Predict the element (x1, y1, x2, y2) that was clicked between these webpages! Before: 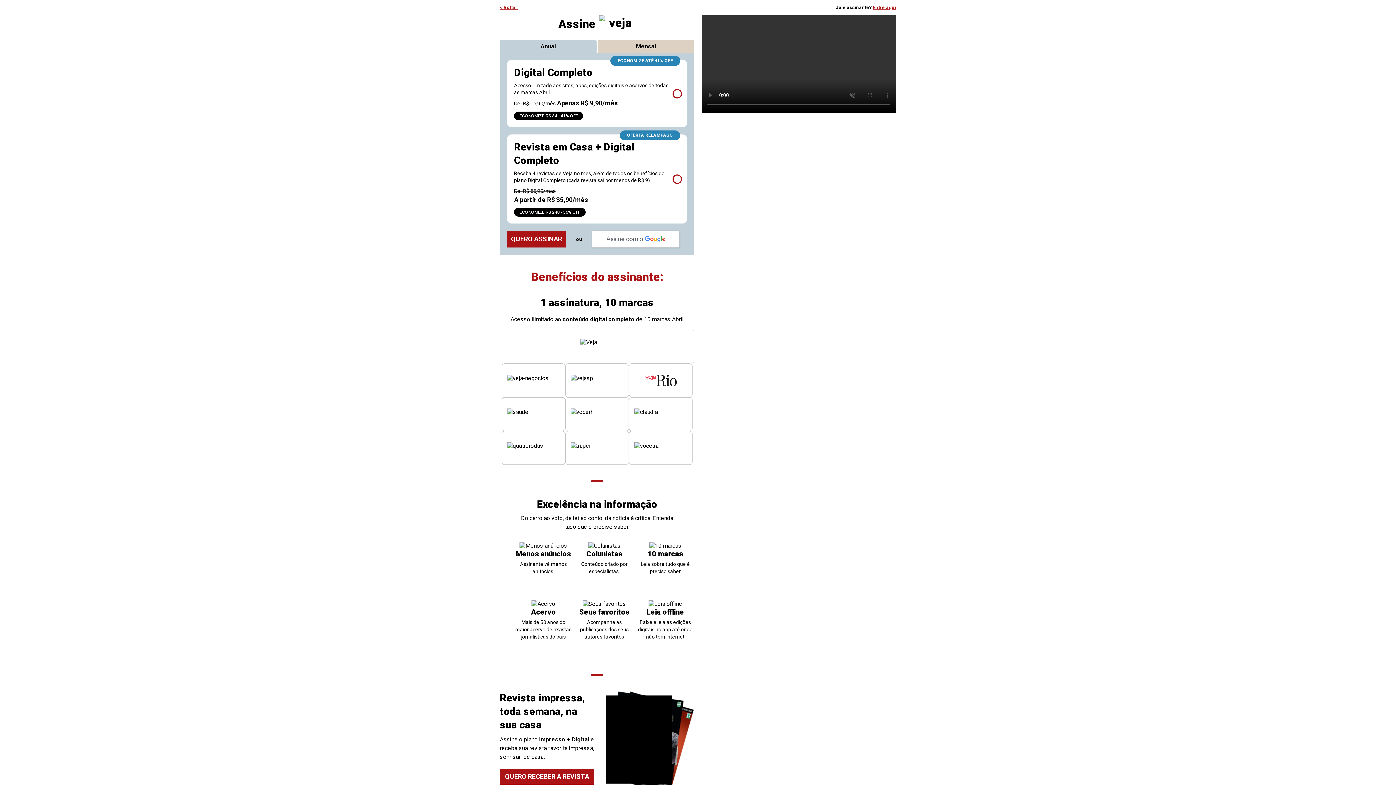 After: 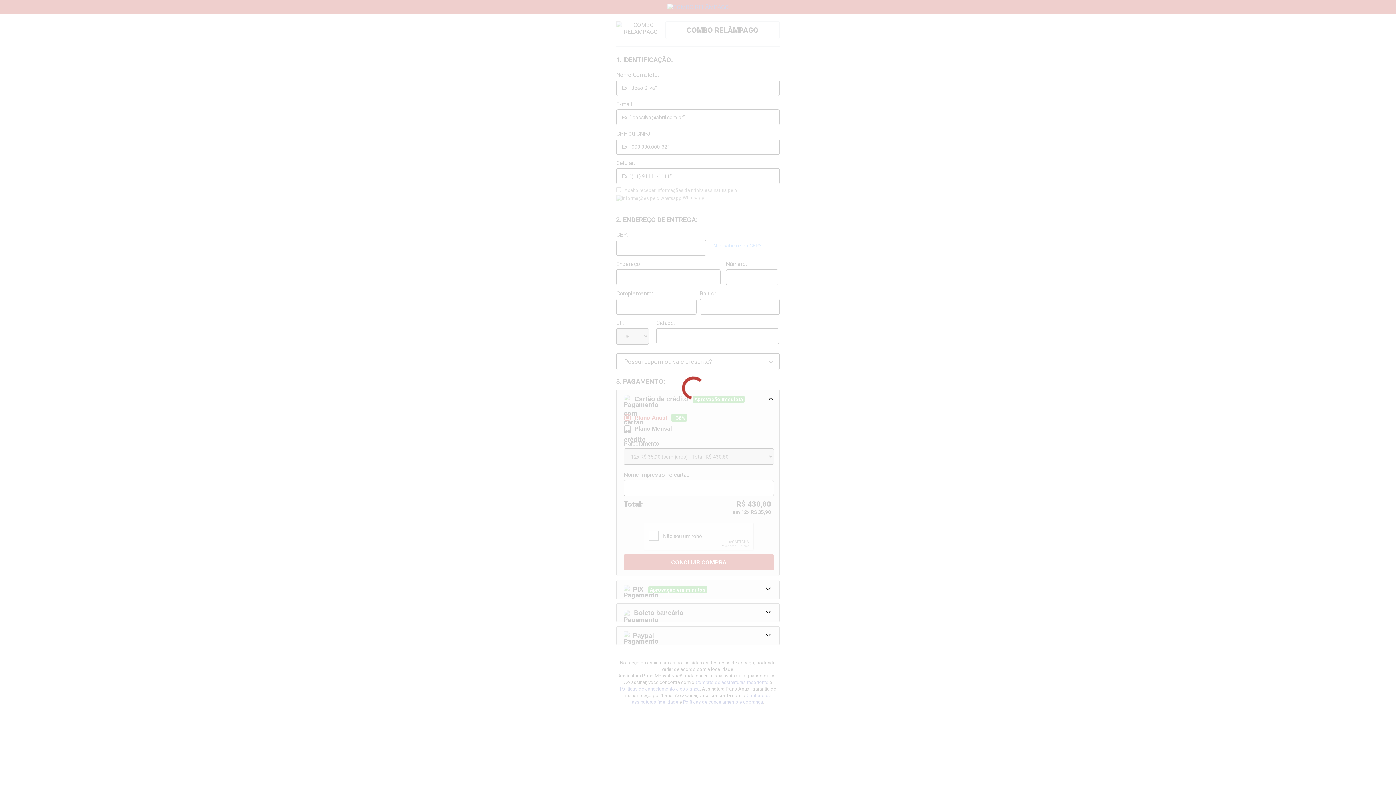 Action: bbox: (500, 769, 594, 785) label: QUERO RECEBER A REVISTA